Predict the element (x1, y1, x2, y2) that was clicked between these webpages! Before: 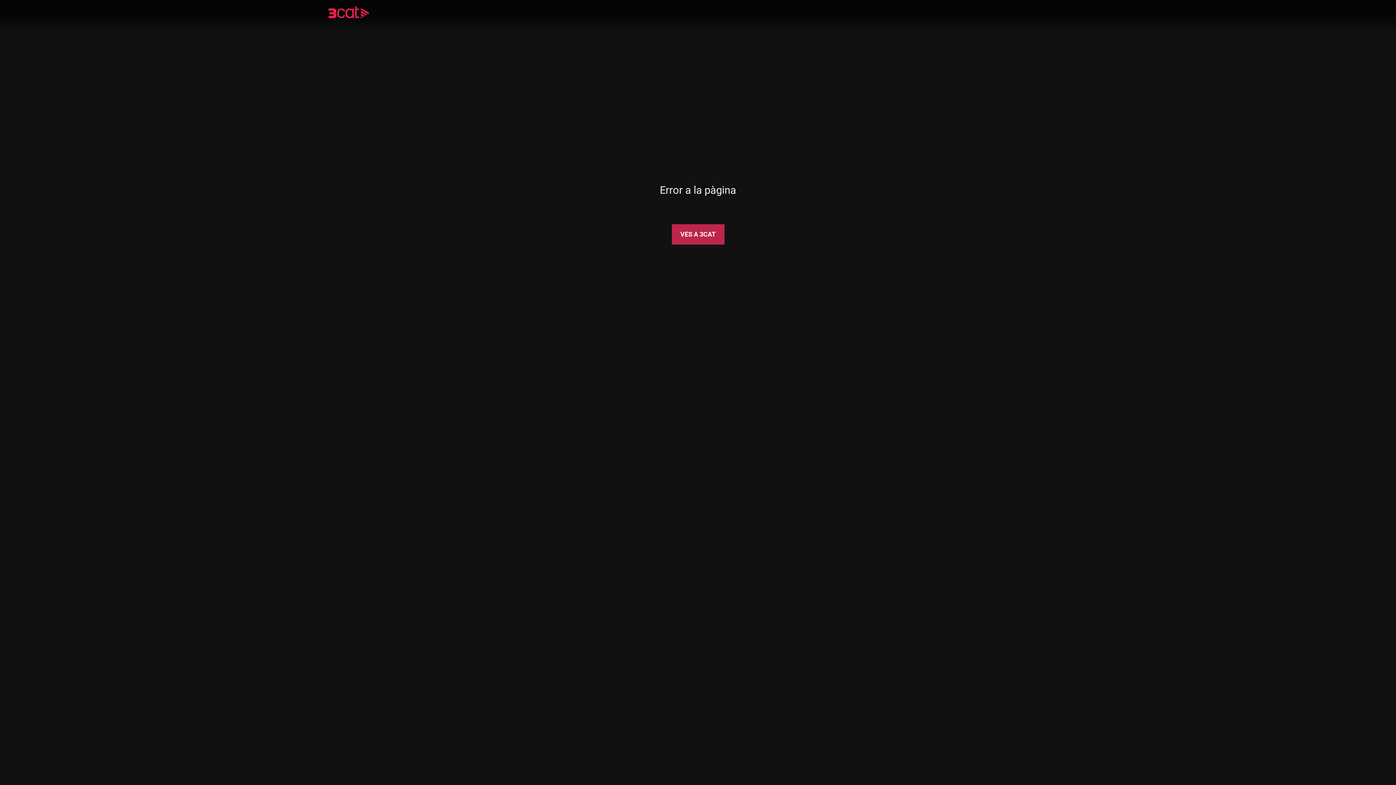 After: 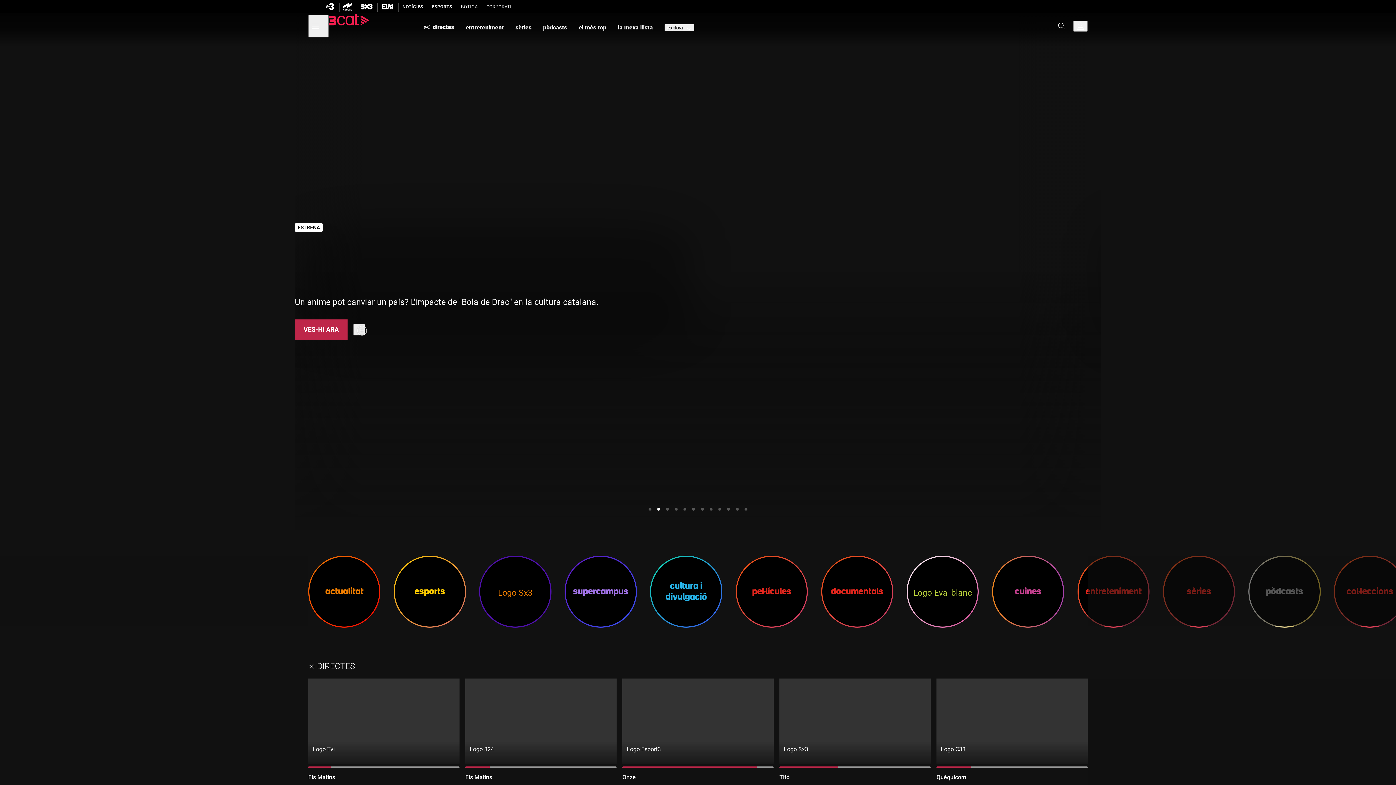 Action: bbox: (328, 8, 390, 18)